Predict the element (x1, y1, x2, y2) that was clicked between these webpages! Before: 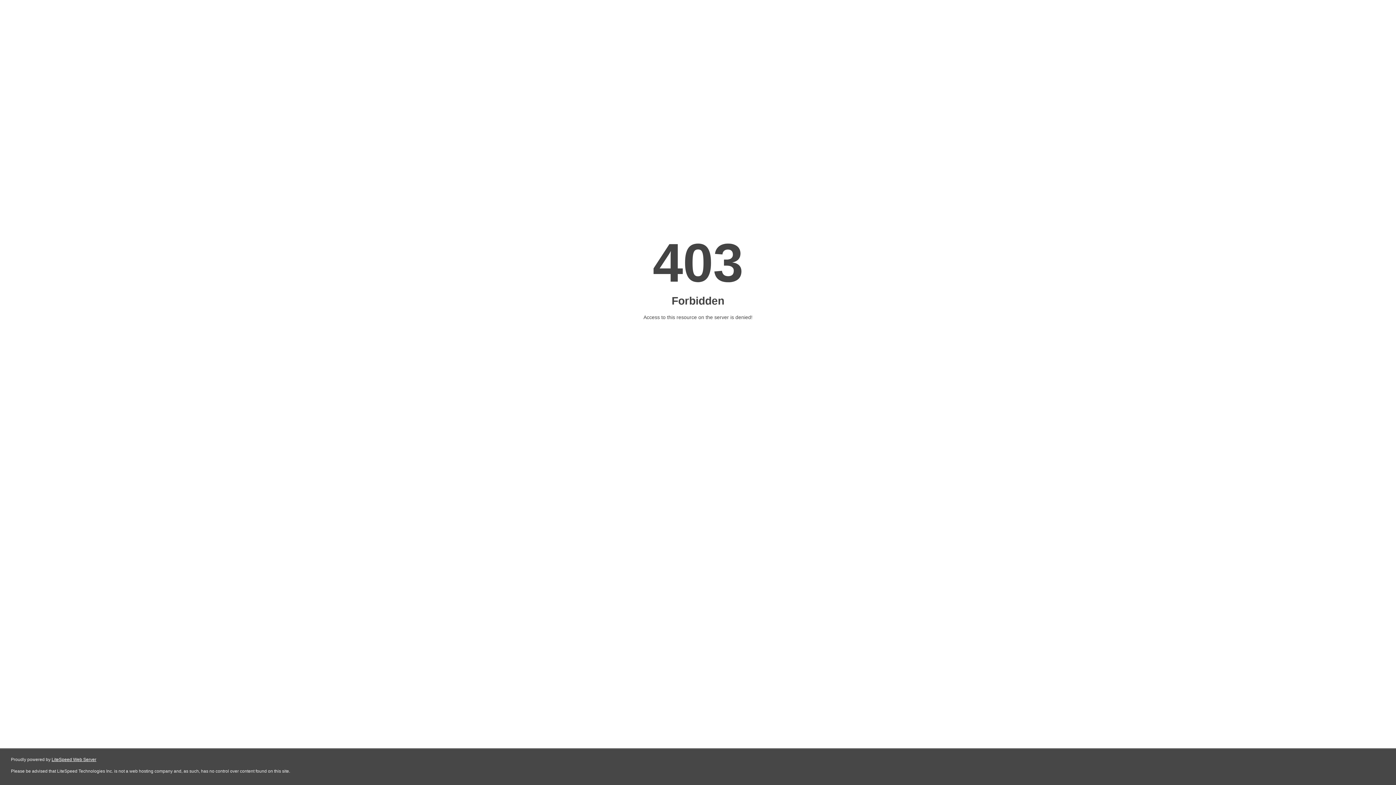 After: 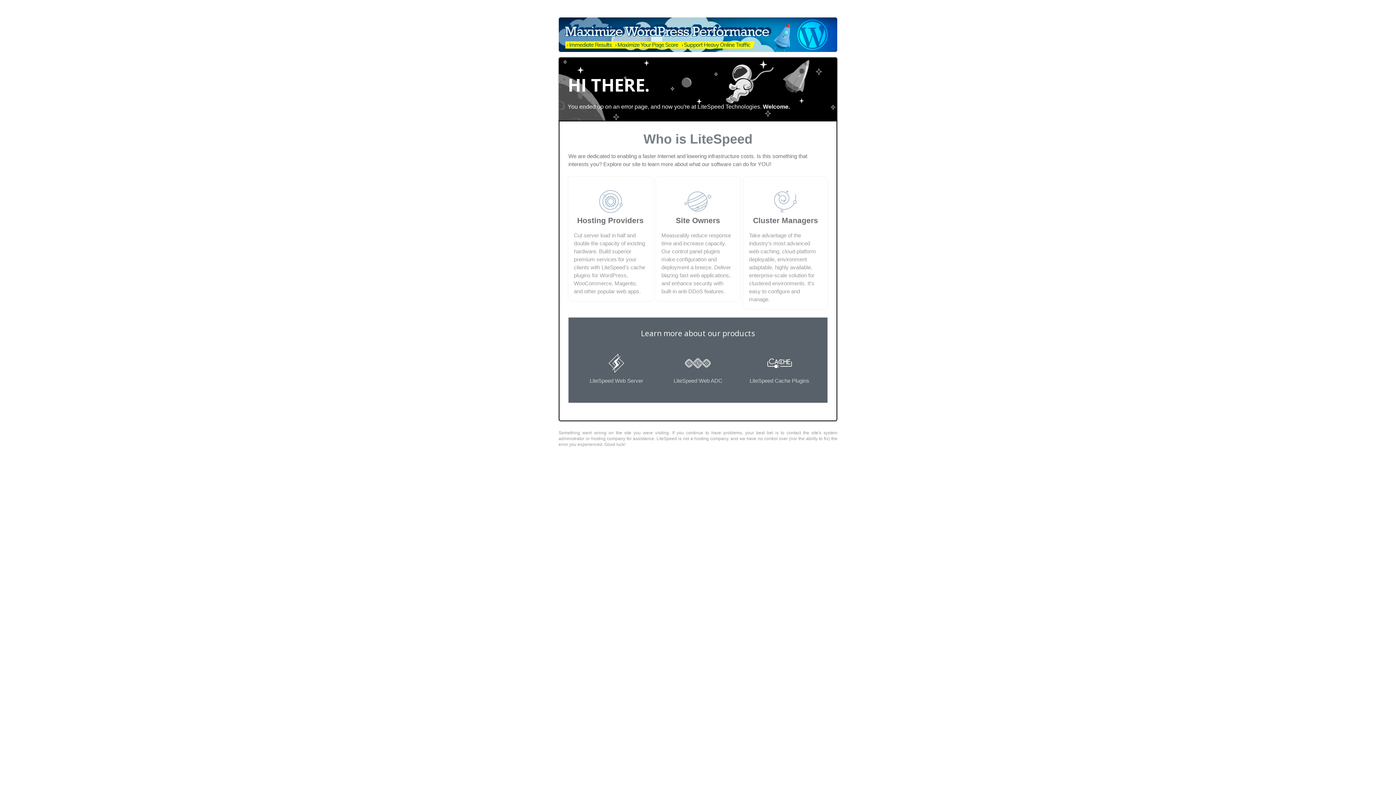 Action: label: LiteSpeed Web Server bbox: (51, 757, 96, 762)